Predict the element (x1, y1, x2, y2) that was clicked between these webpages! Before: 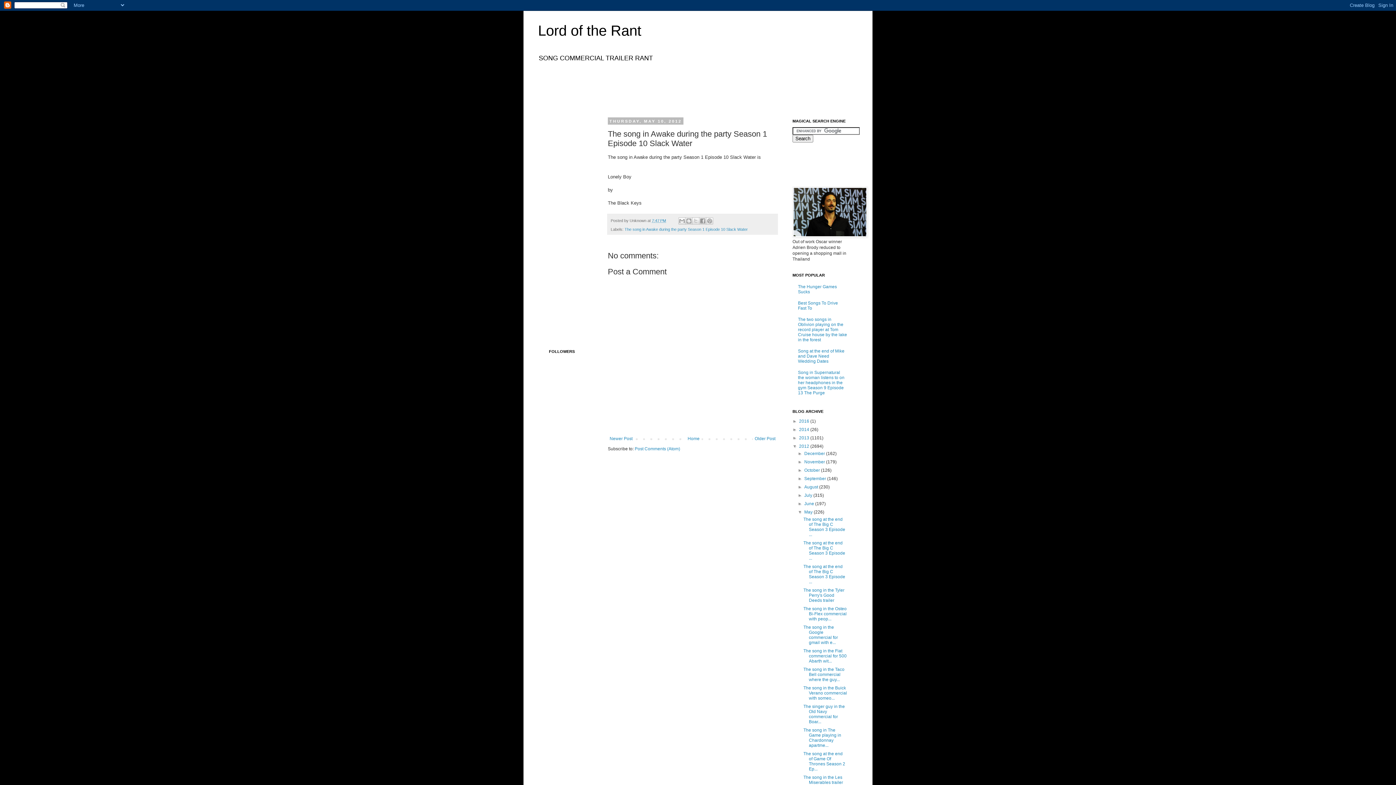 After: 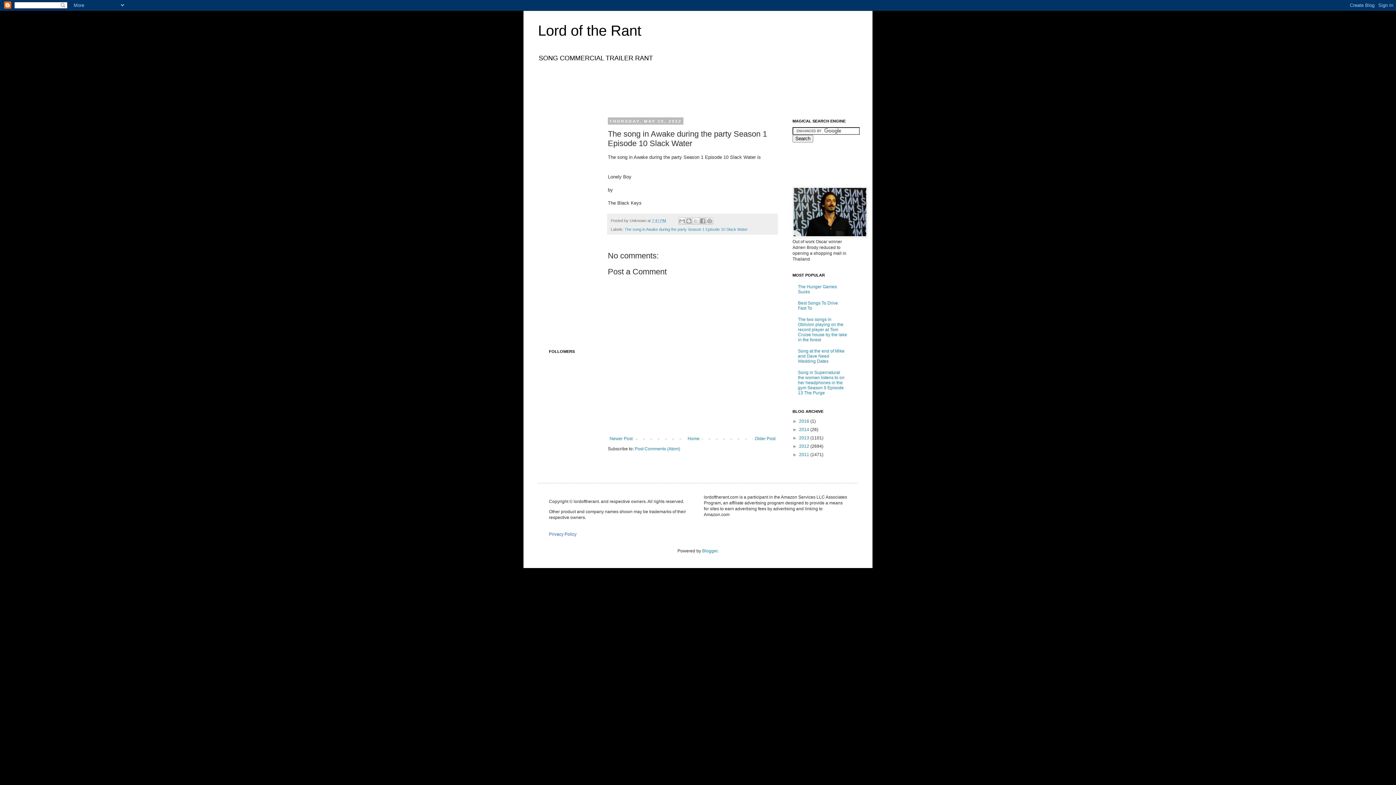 Action: bbox: (792, 443, 799, 449) label: ▼  